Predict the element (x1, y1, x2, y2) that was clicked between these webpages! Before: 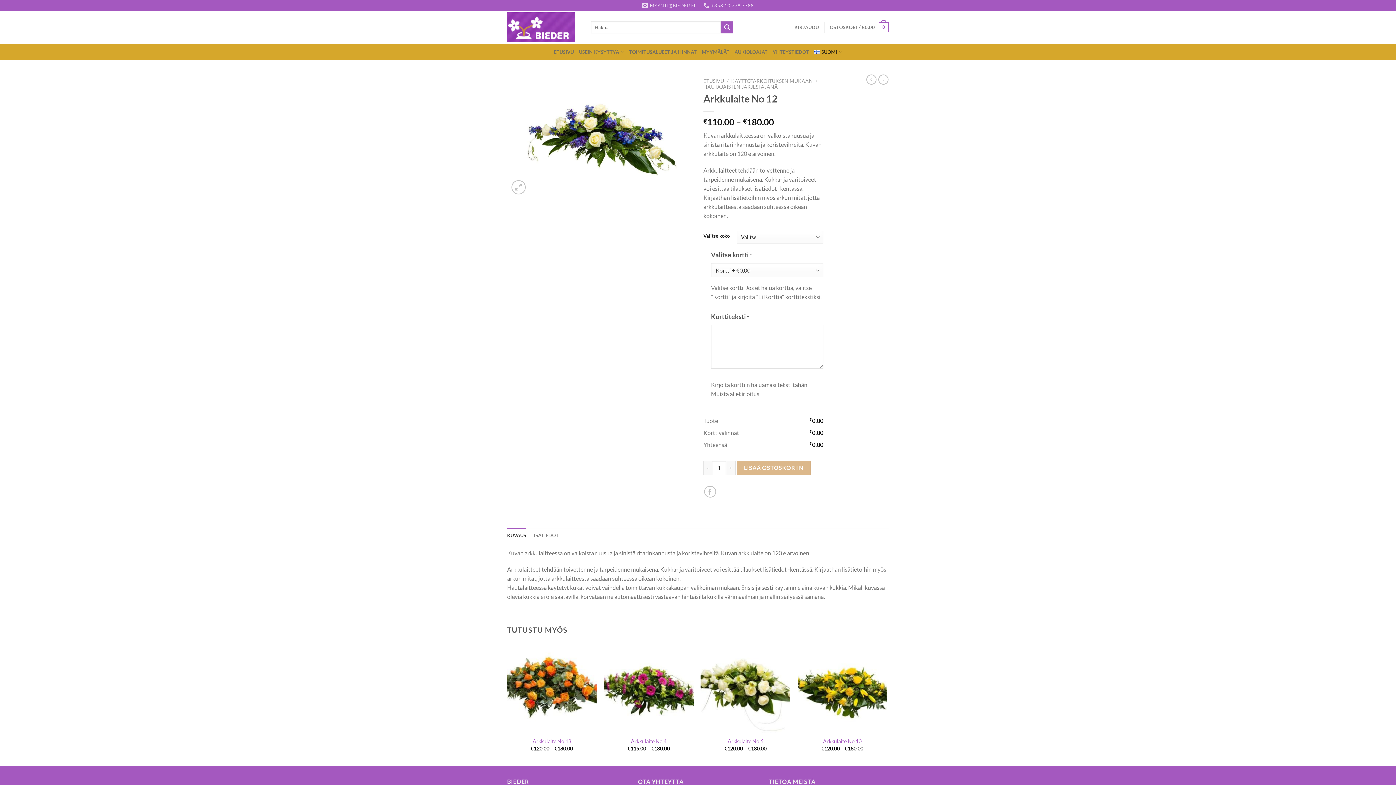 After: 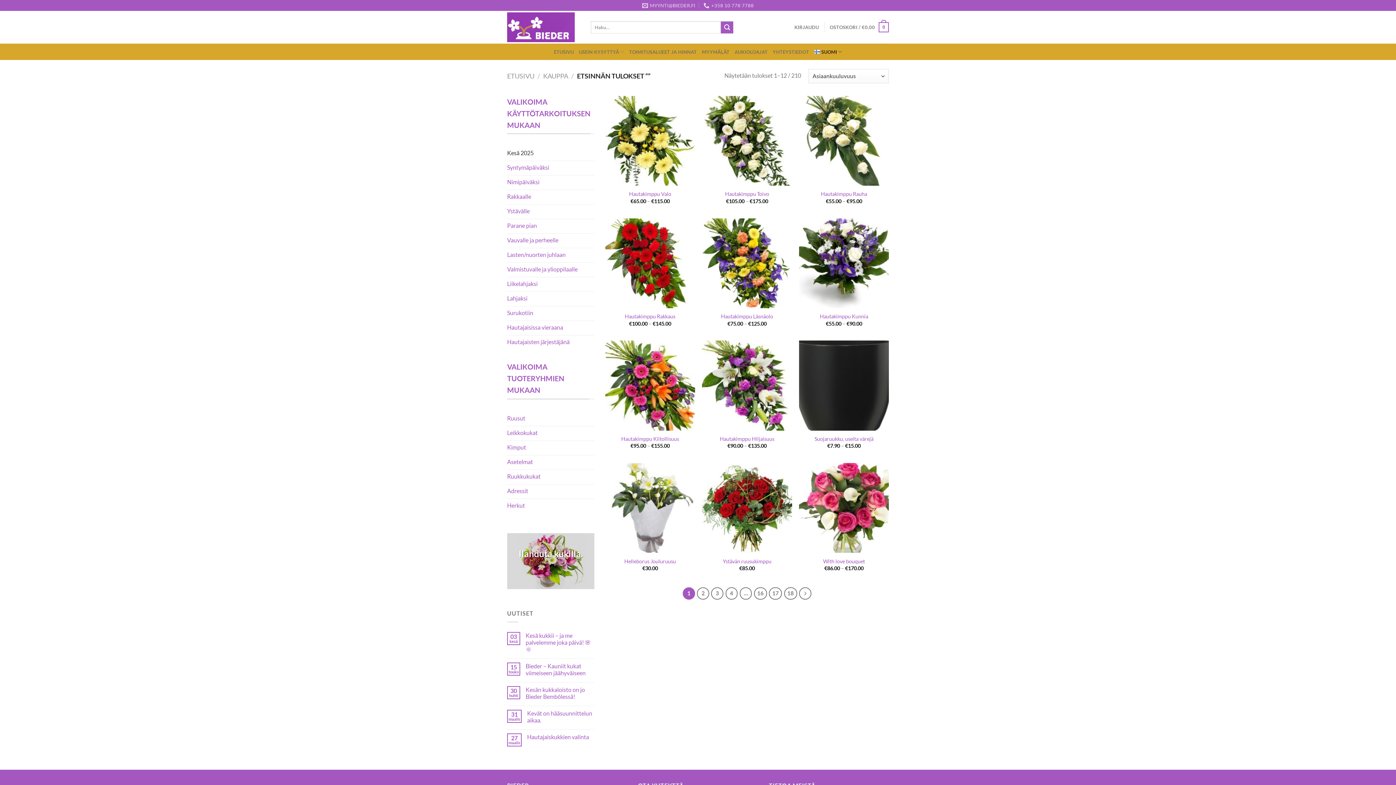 Action: label: Submit bbox: (721, 21, 733, 33)